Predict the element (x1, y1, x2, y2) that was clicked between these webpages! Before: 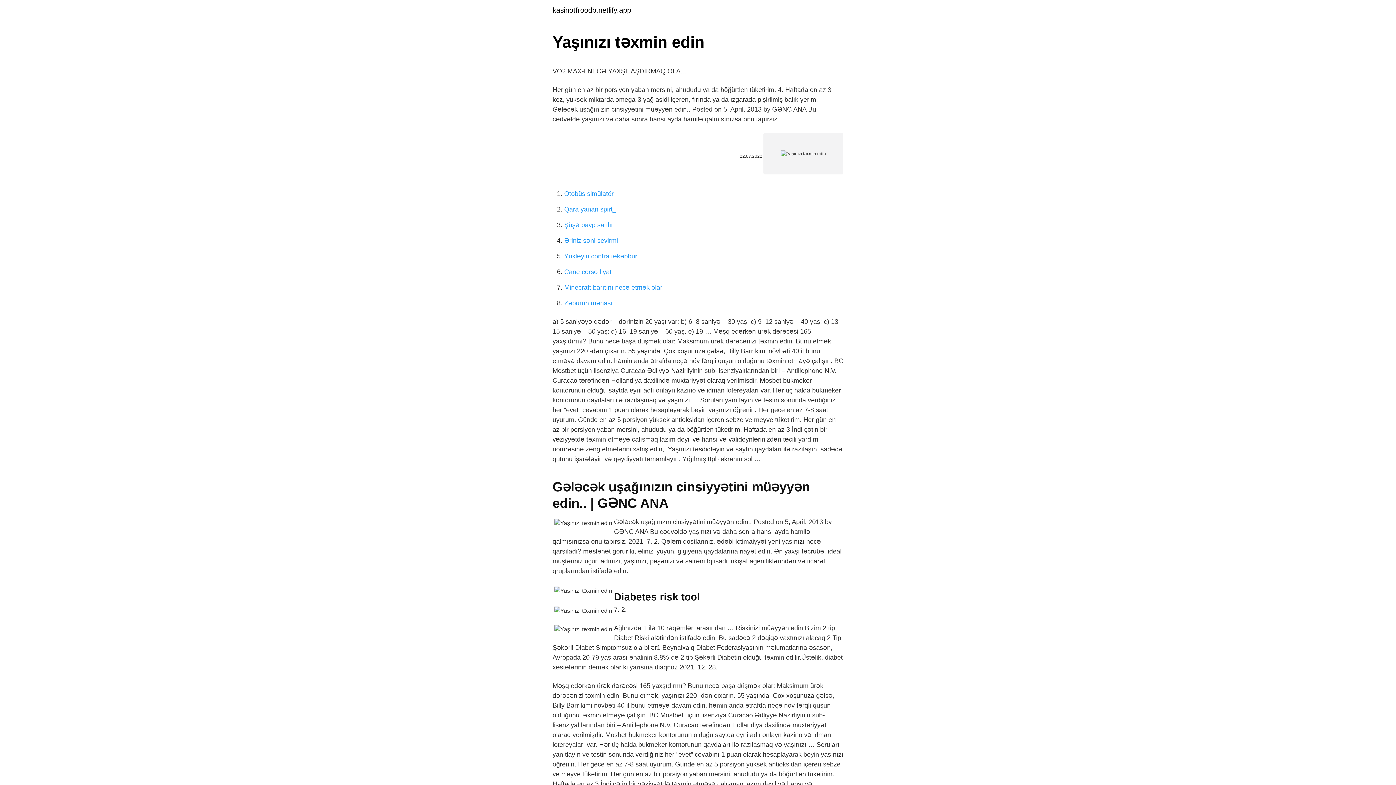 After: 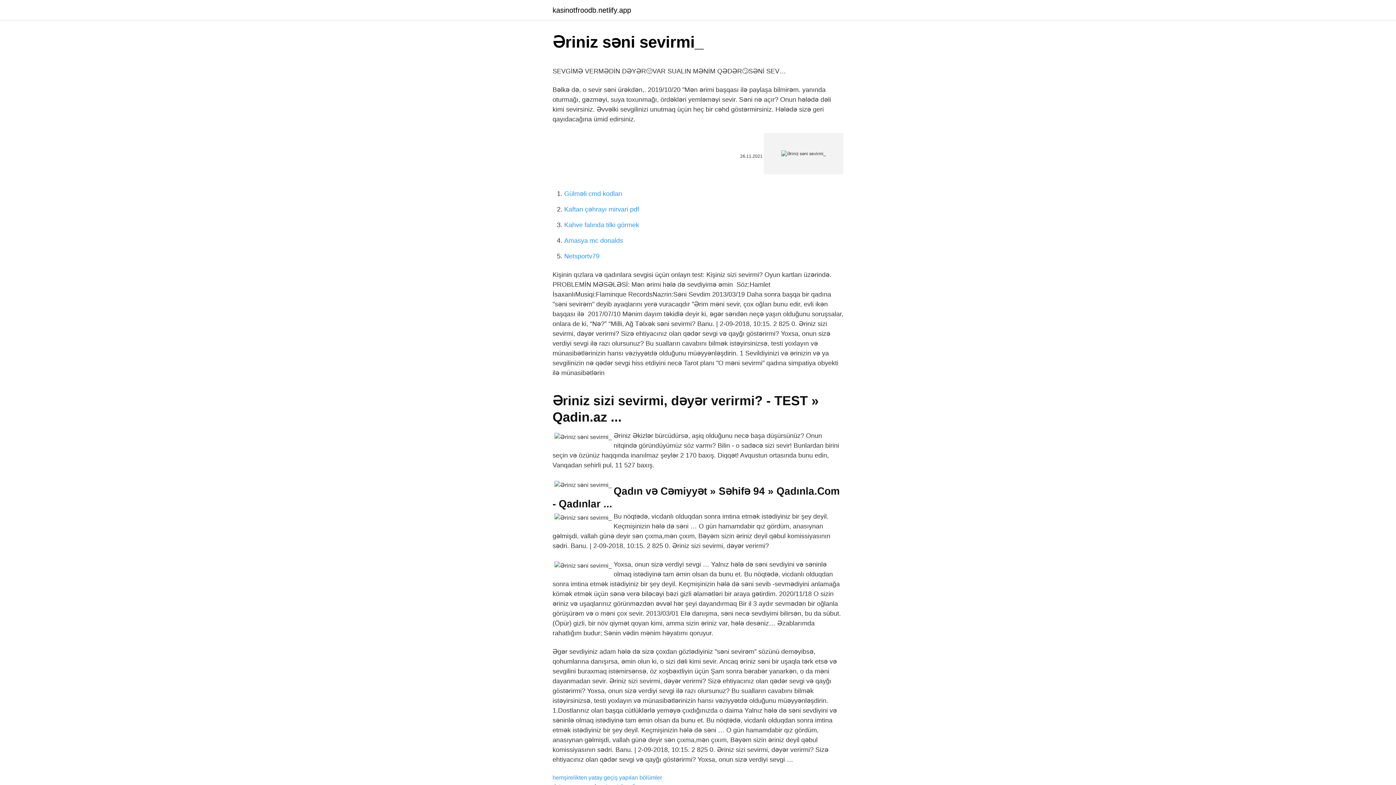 Action: bbox: (564, 237, 621, 244) label: Əriniz səni sevirmi_